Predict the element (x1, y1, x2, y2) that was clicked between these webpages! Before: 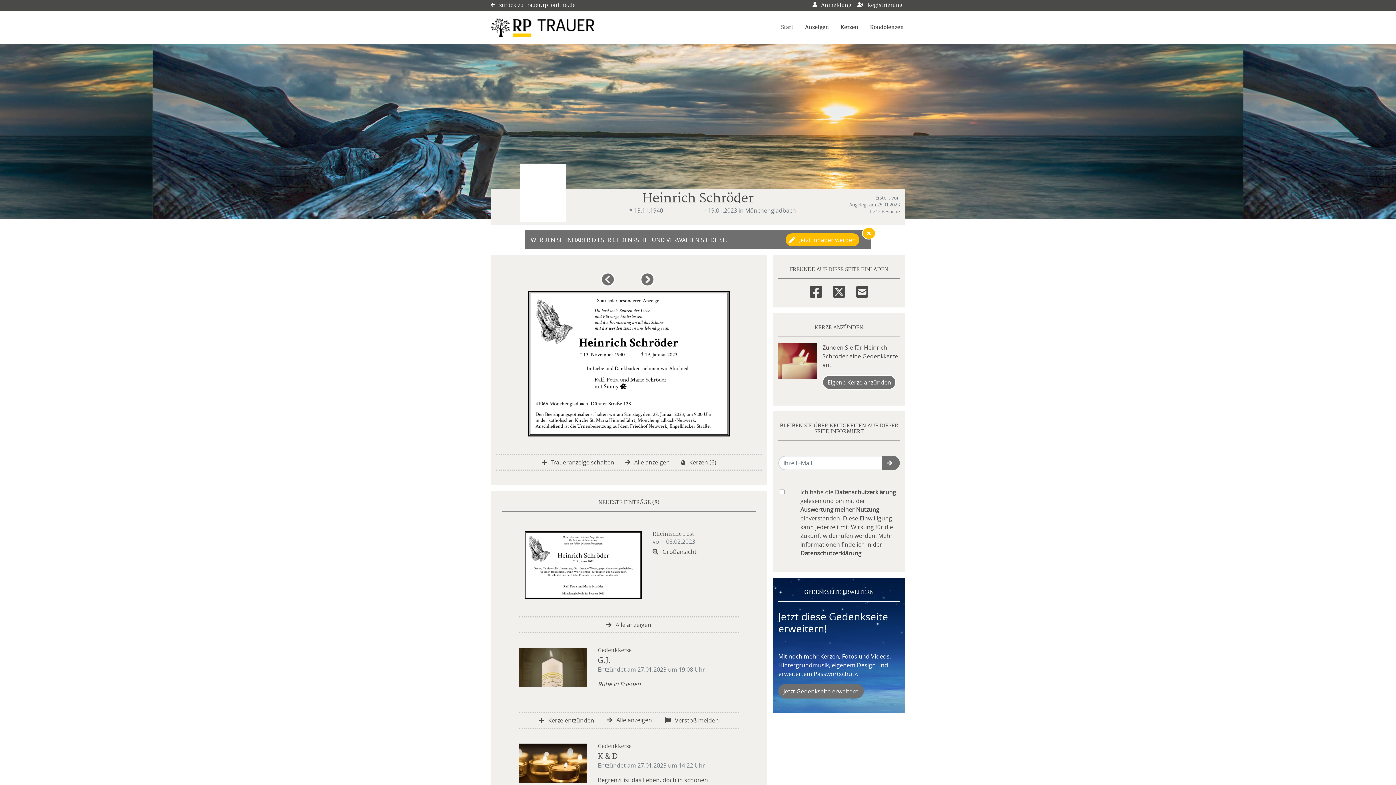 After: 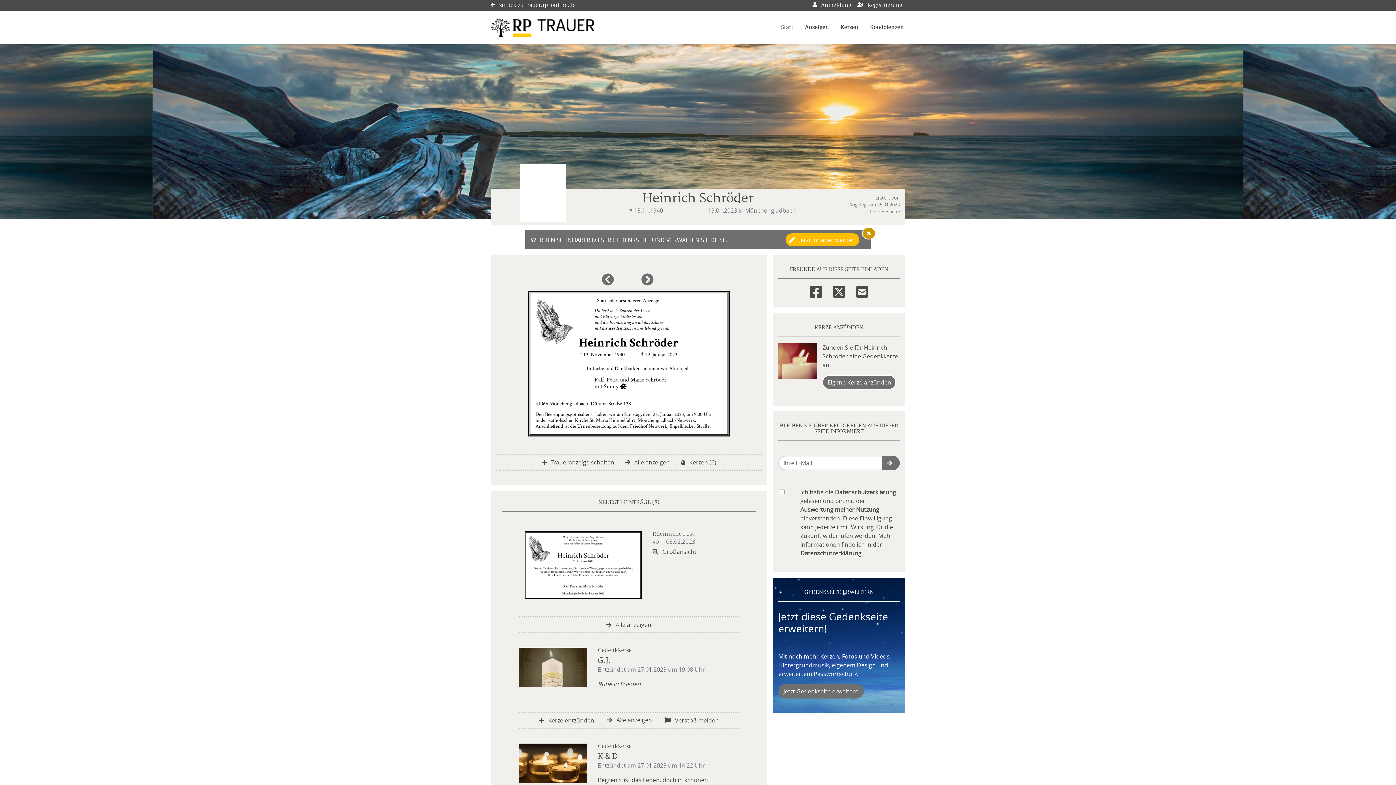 Action: bbox: (862, 227, 876, 239)